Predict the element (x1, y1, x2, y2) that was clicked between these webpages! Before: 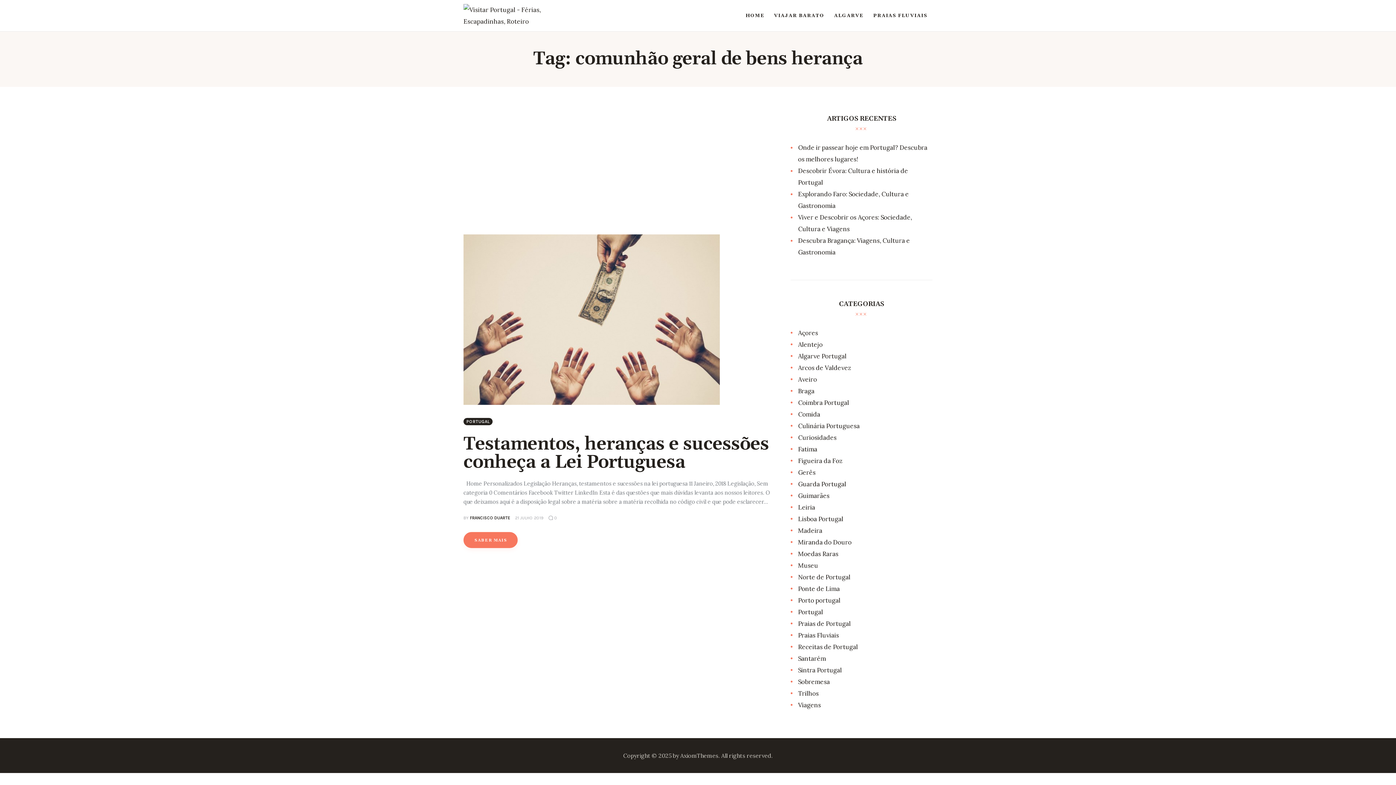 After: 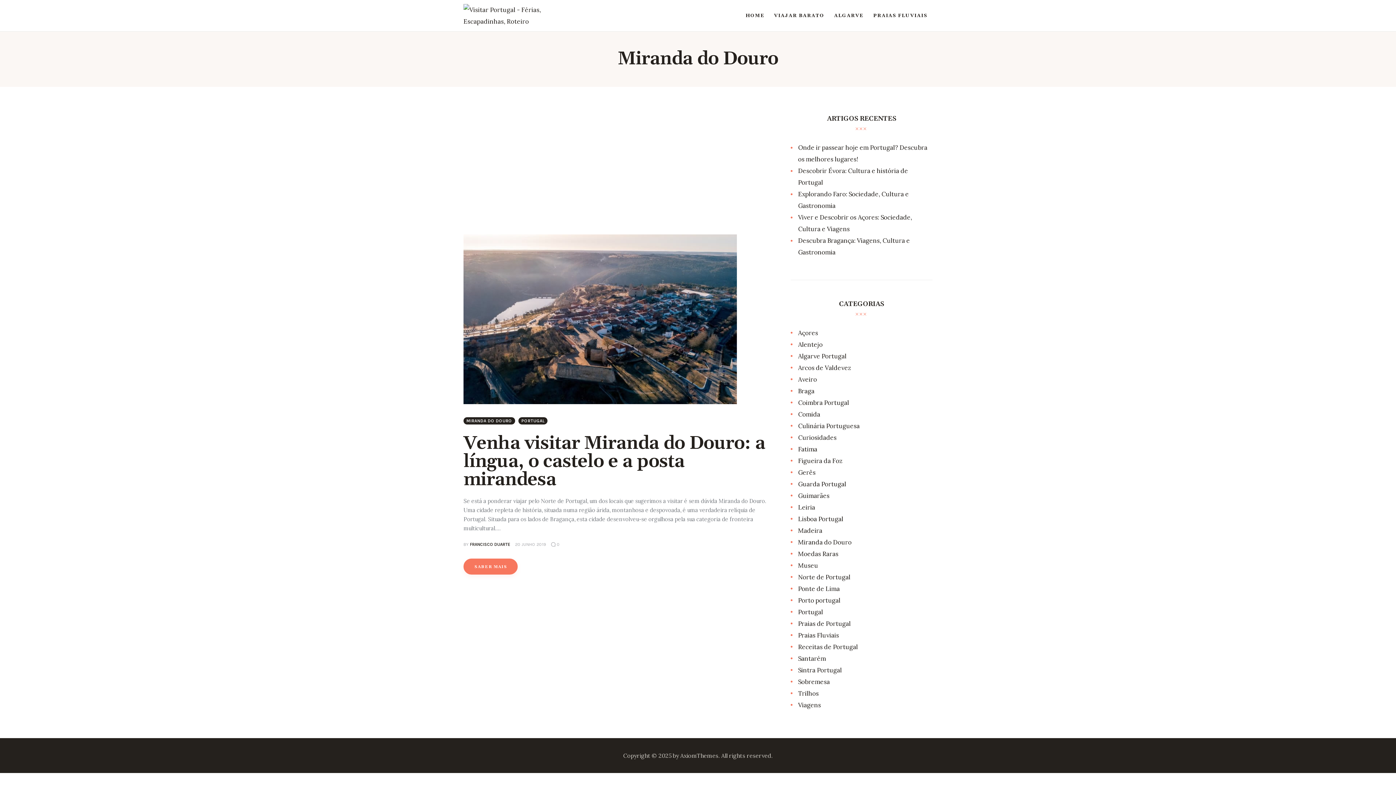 Action: bbox: (798, 538, 851, 546) label: Miranda do Douro